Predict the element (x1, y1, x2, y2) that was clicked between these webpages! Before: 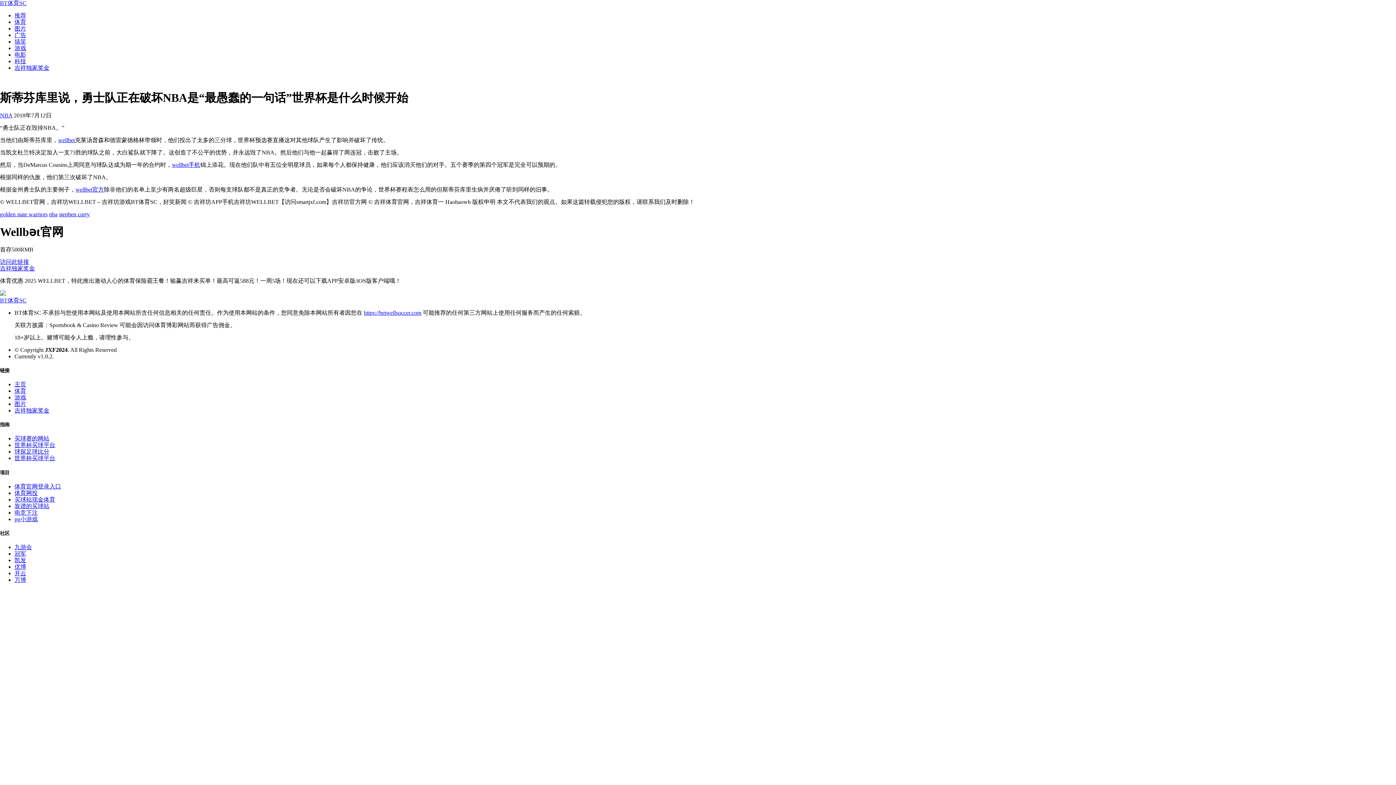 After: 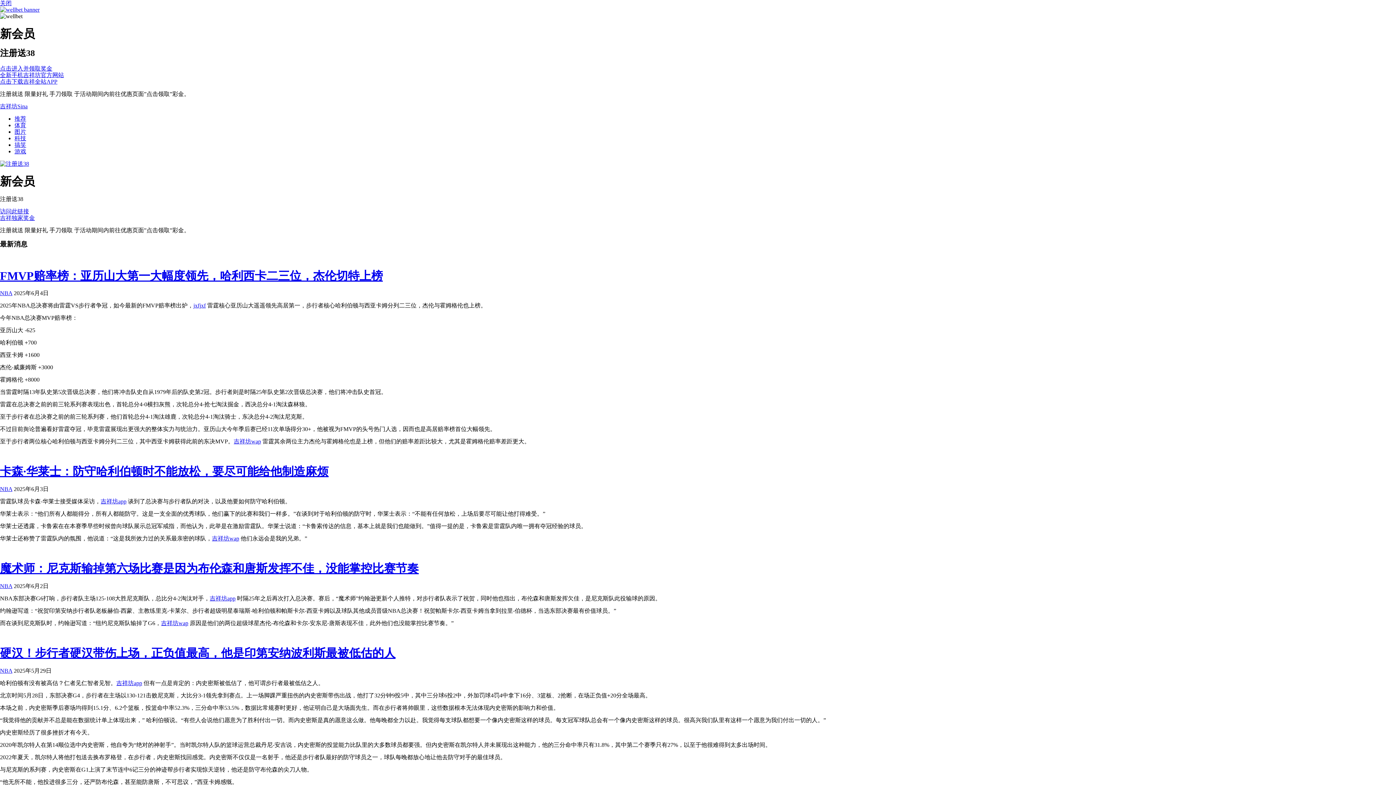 Action: bbox: (14, 455, 55, 461) label: 世界杯买球平台